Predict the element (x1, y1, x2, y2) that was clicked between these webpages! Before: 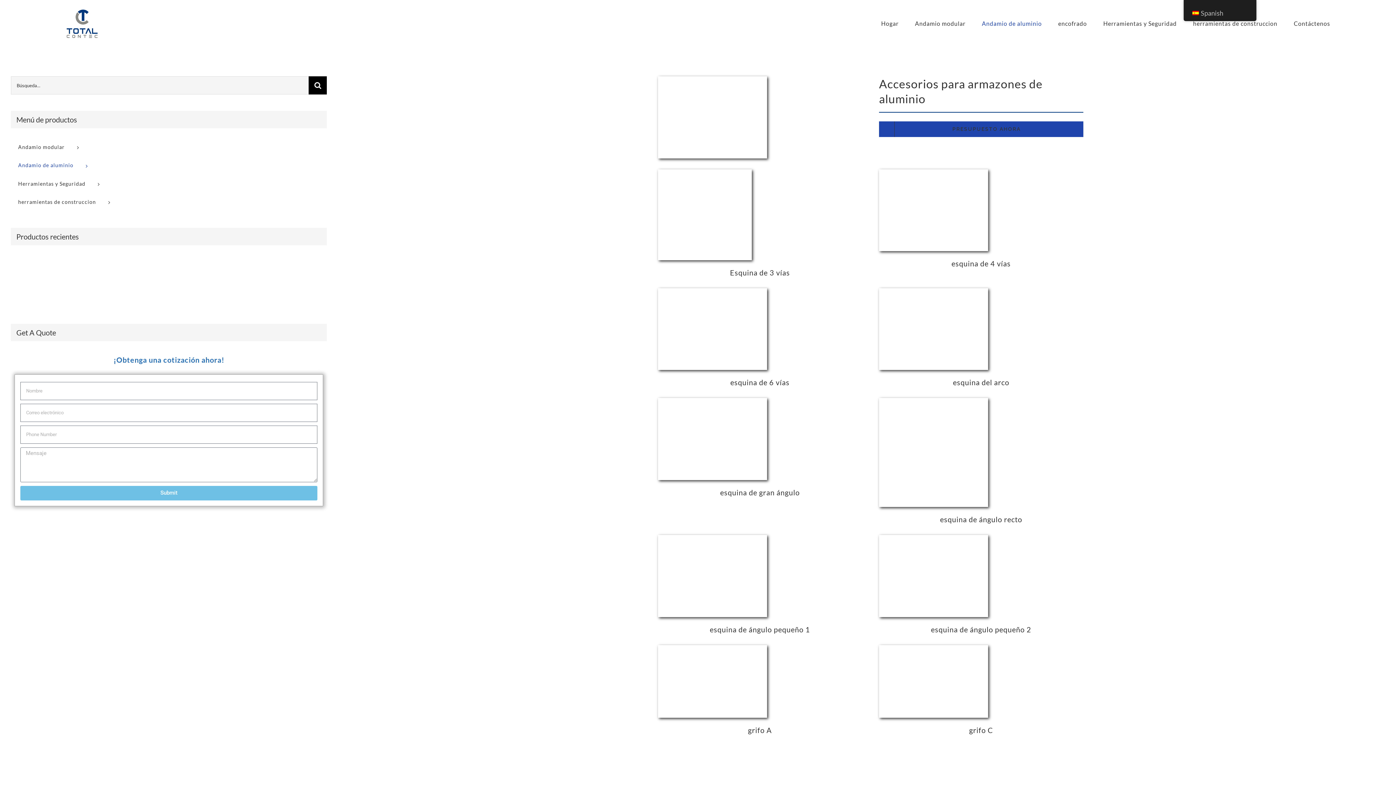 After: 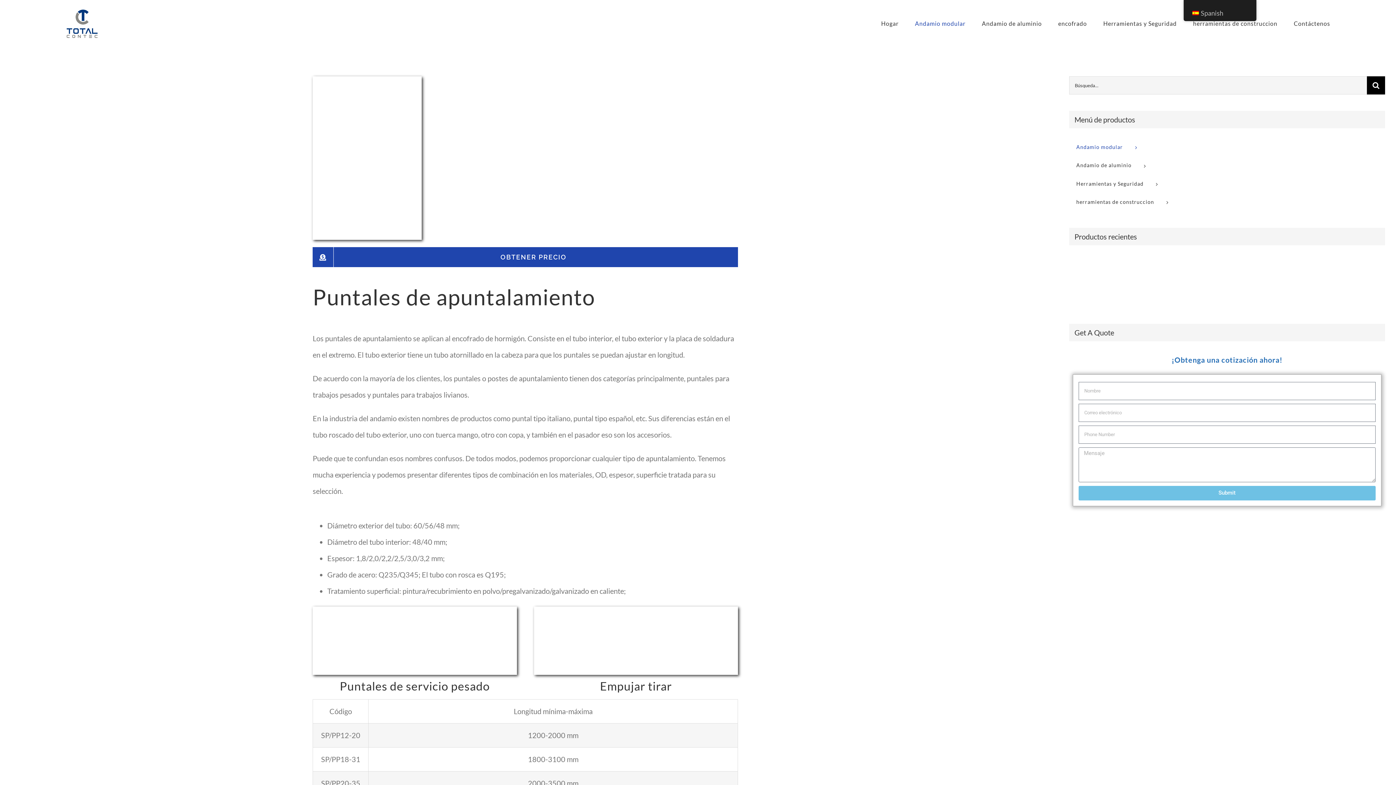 Action: bbox: (37, 255, 62, 275)